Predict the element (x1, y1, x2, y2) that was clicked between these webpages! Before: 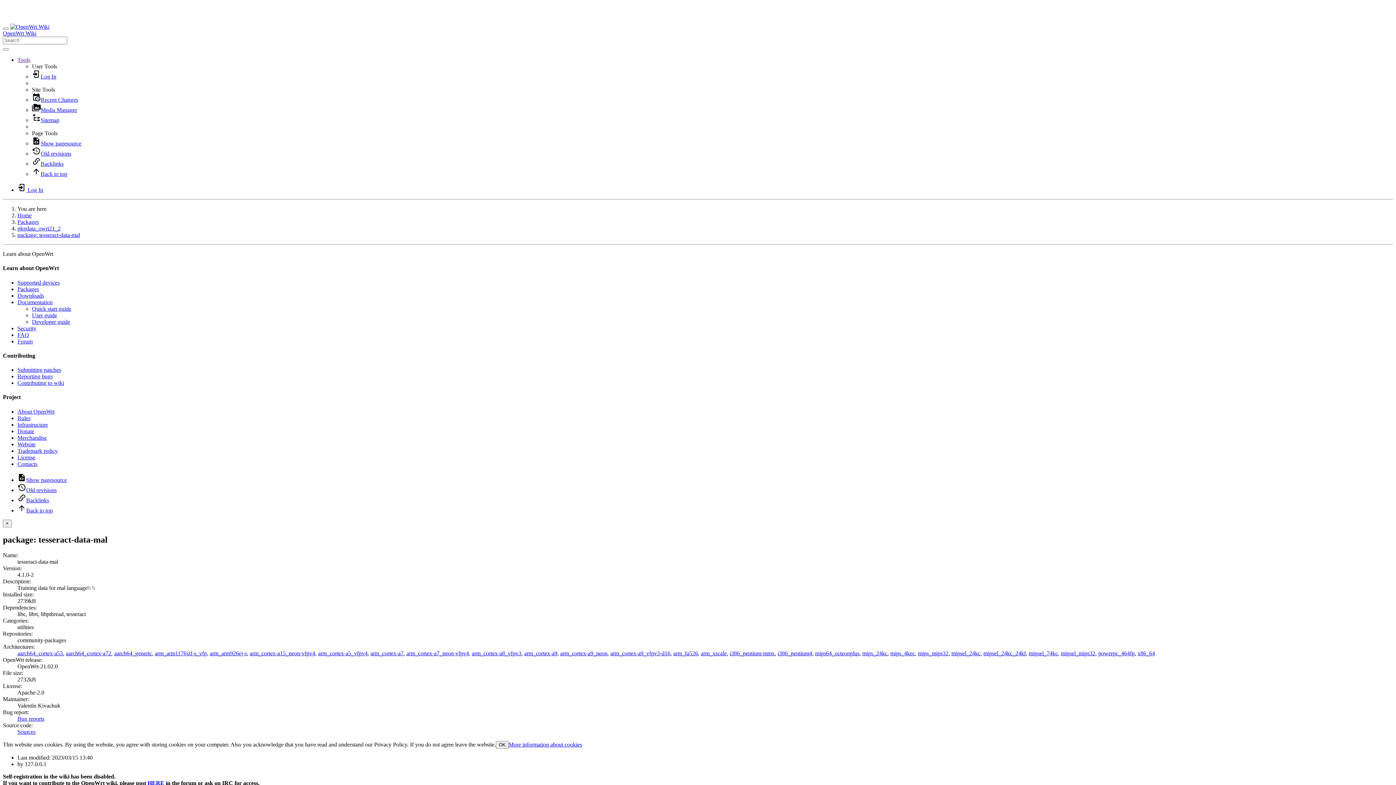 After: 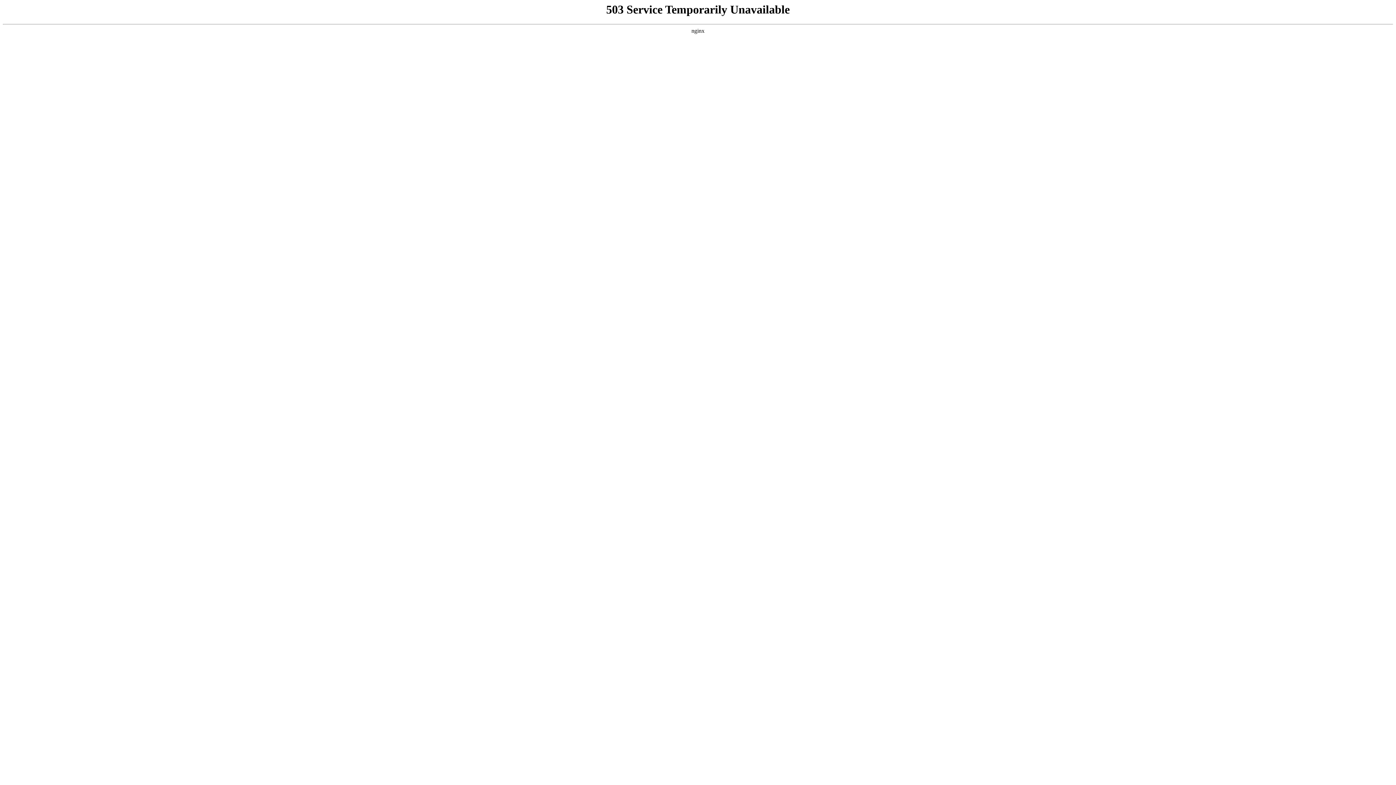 Action: label: mips_4kec bbox: (890, 650, 915, 656)